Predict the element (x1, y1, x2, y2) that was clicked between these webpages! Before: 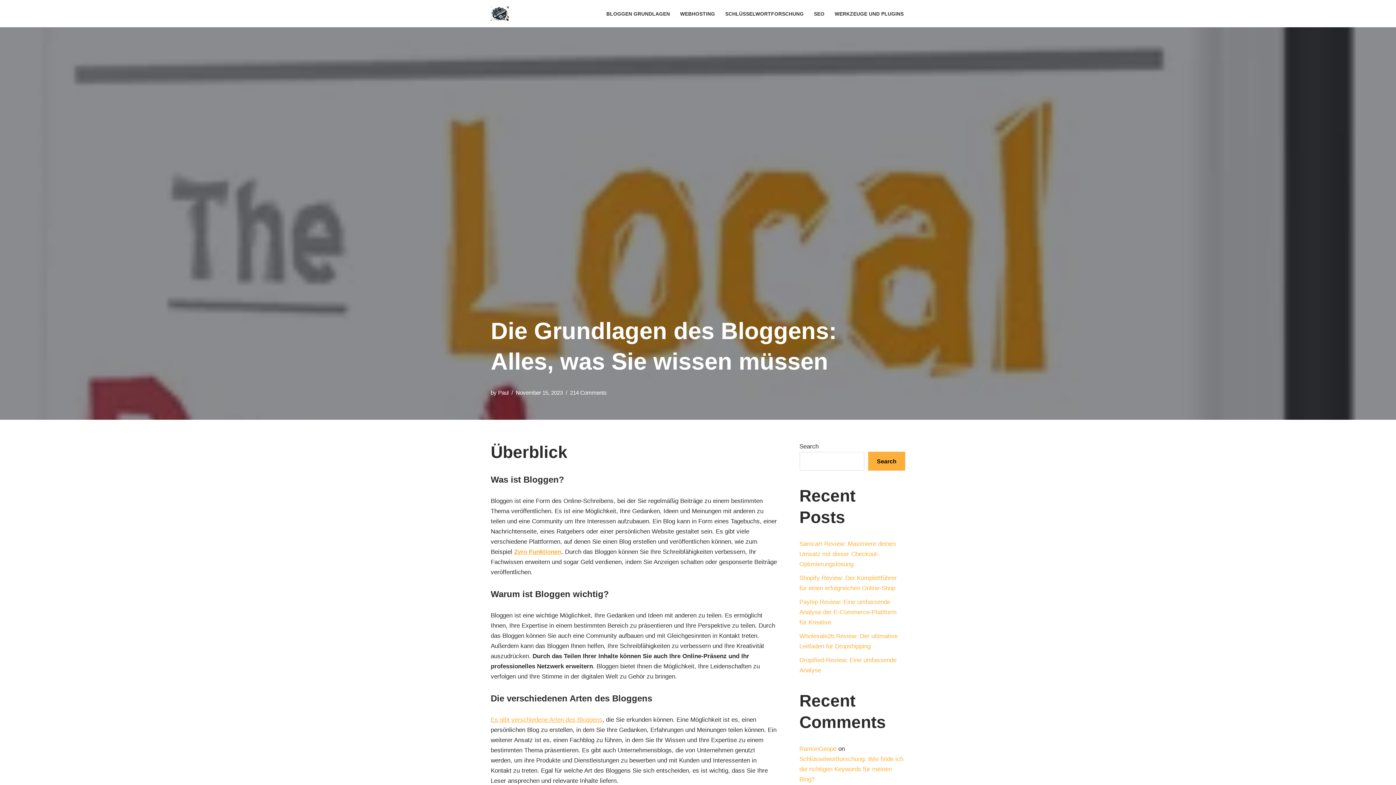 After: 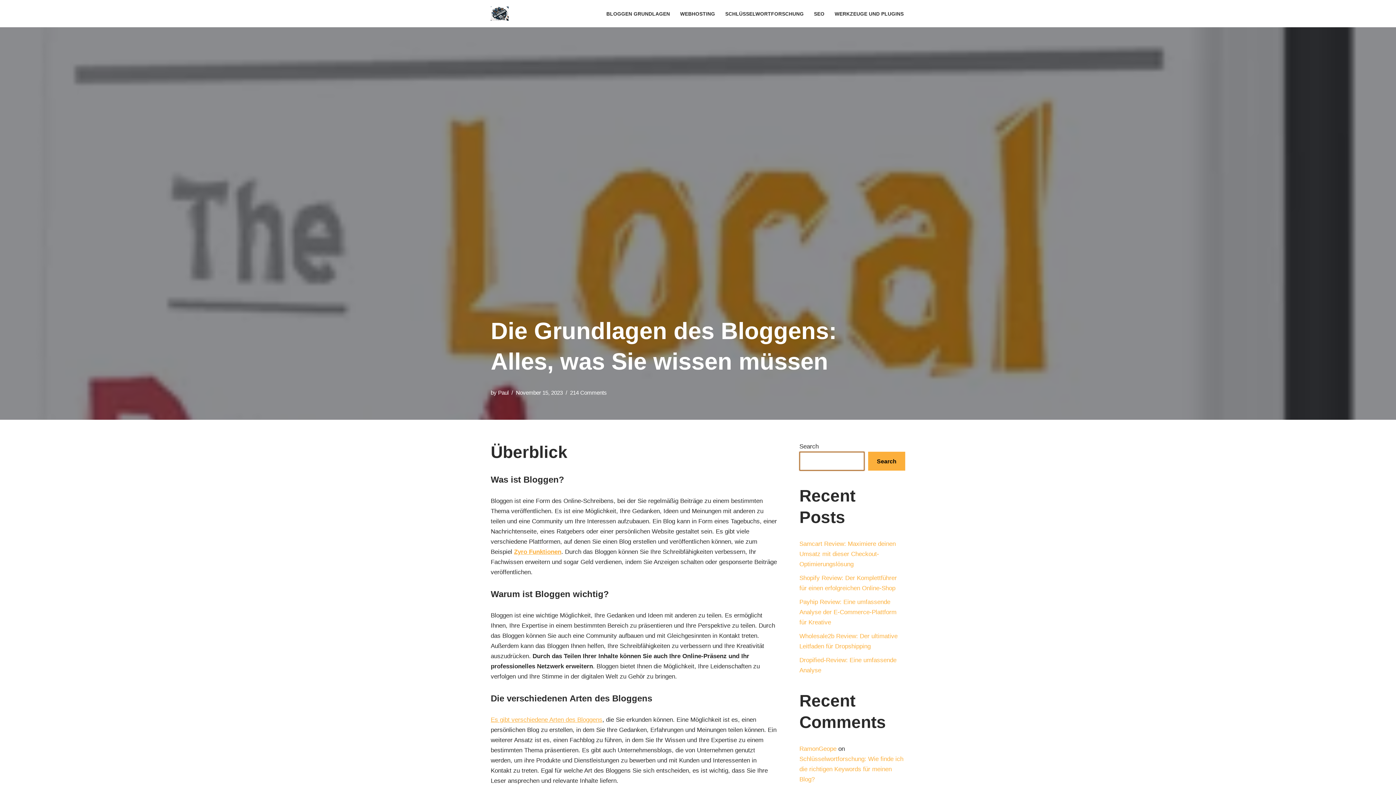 Action: bbox: (868, 452, 905, 470) label: Search